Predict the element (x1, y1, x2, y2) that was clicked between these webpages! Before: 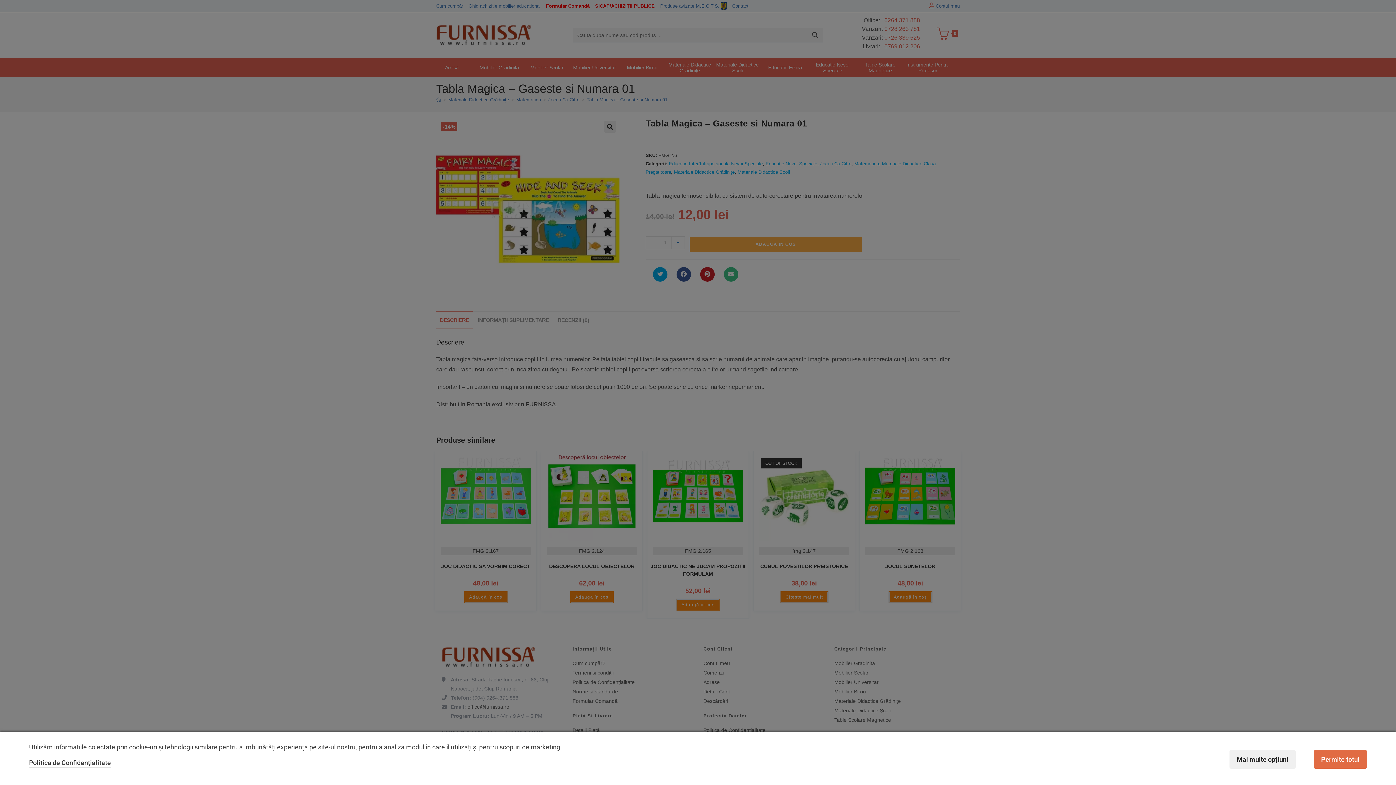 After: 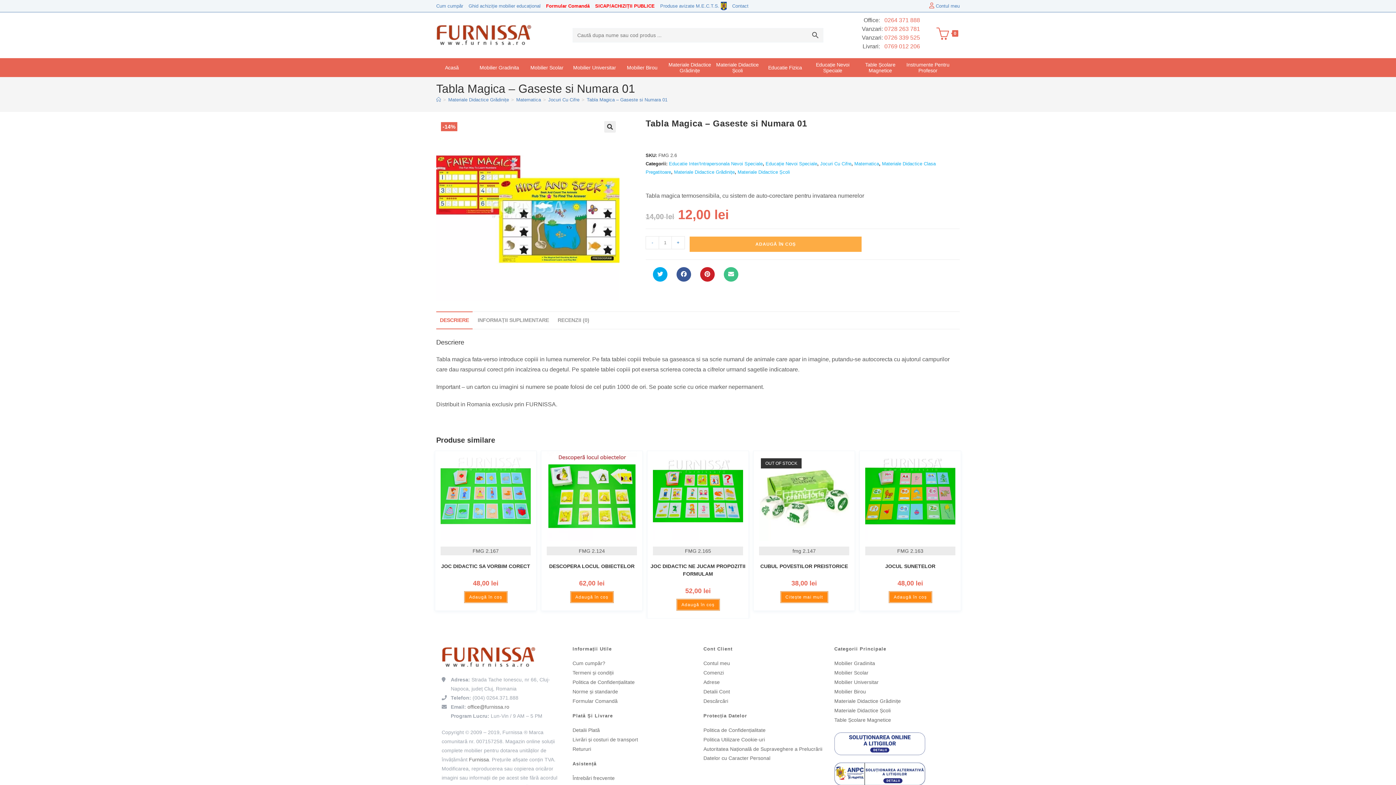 Action: label: Permite totul bbox: (1314, 750, 1367, 769)